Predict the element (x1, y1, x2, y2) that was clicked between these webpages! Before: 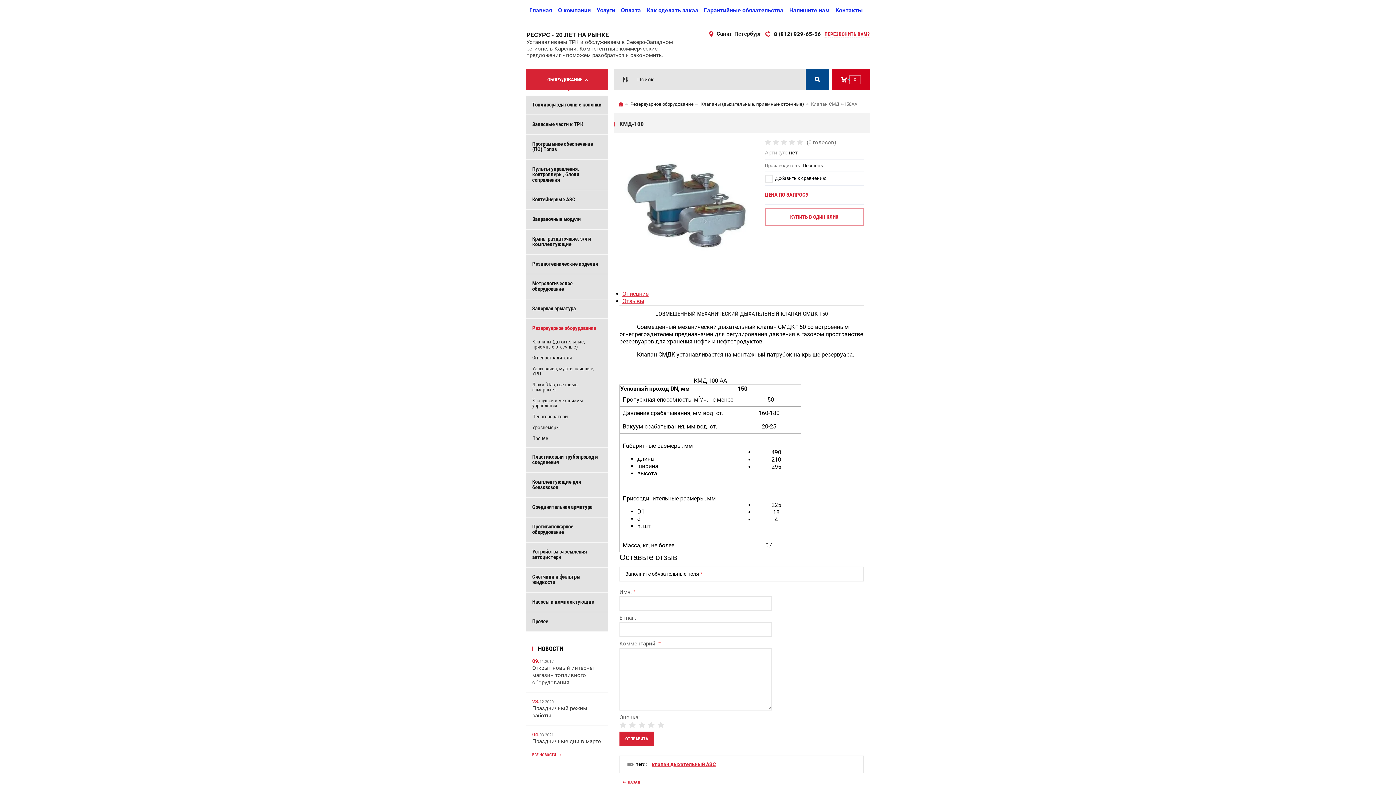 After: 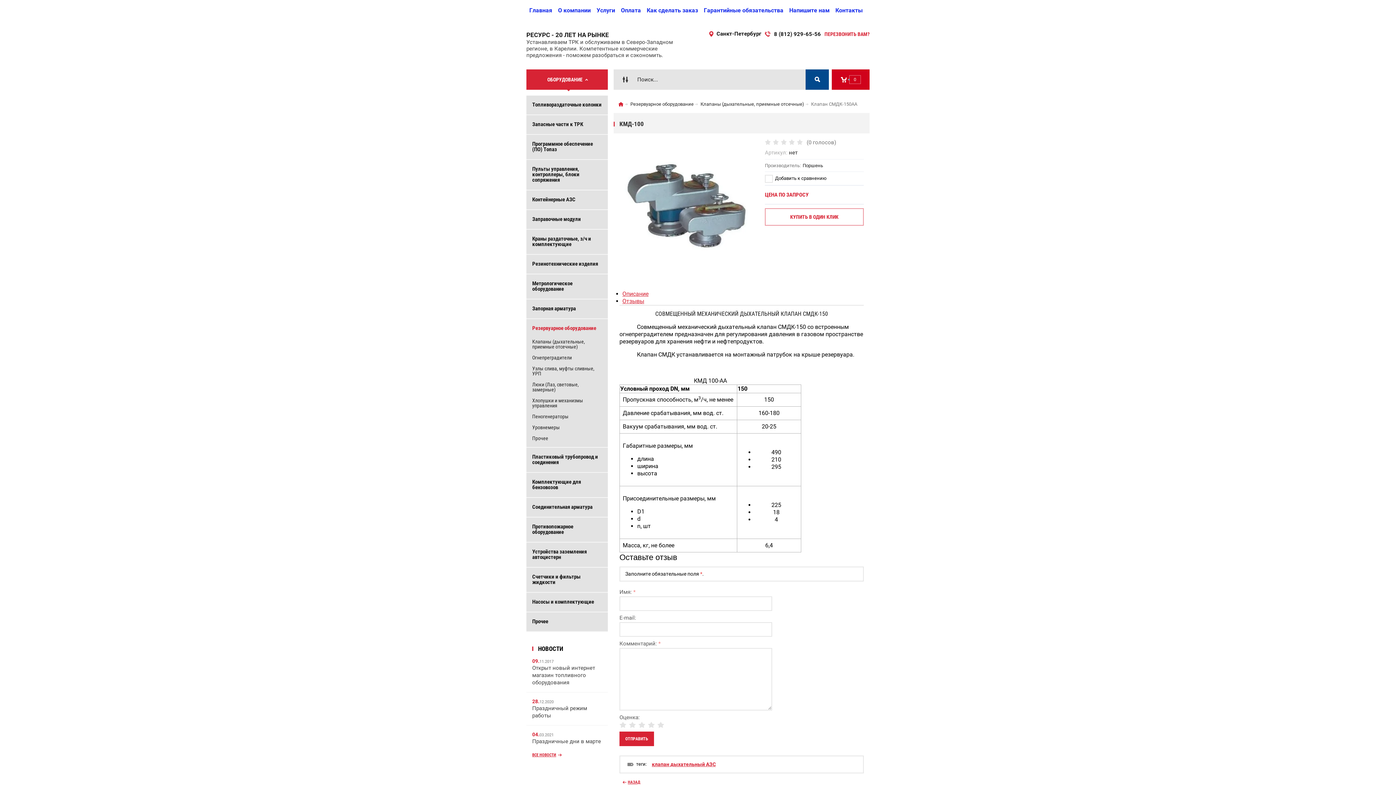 Action: bbox: (824, 31, 869, 37) label: ПЕРЕЗВОНИТЬ ВАМ?